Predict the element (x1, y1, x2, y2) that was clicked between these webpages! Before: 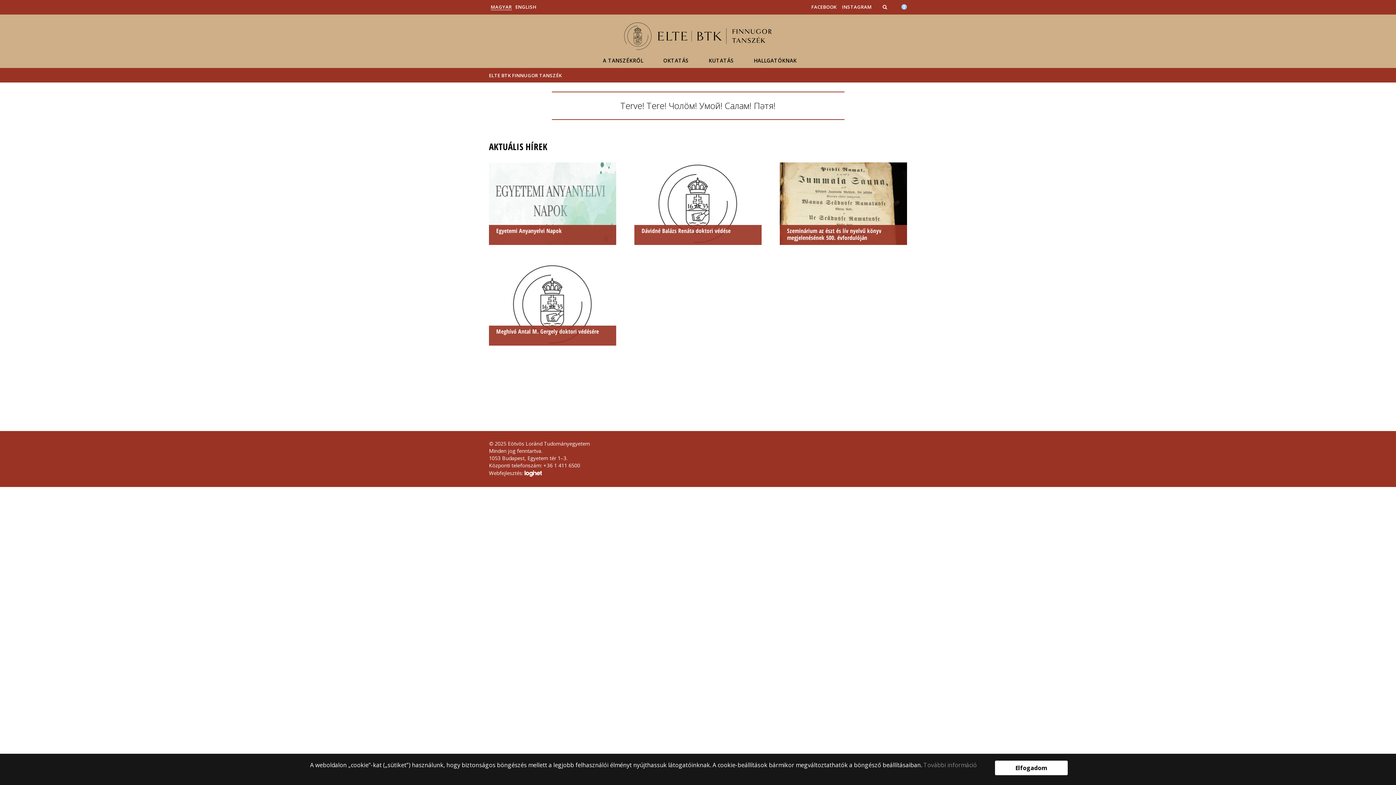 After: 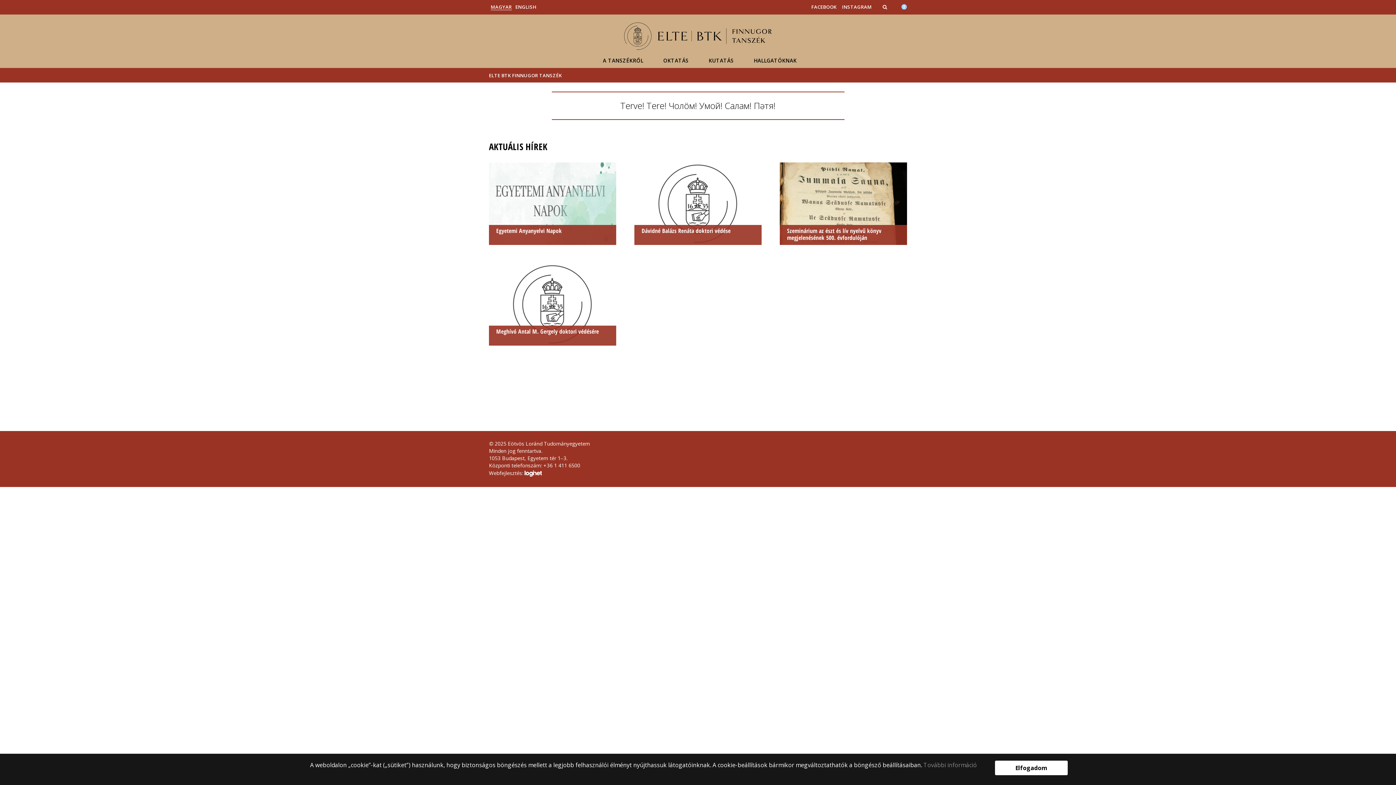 Action: bbox: (489, 72, 562, 78) label: ELTE BTK FINNUGOR TANSZÉK